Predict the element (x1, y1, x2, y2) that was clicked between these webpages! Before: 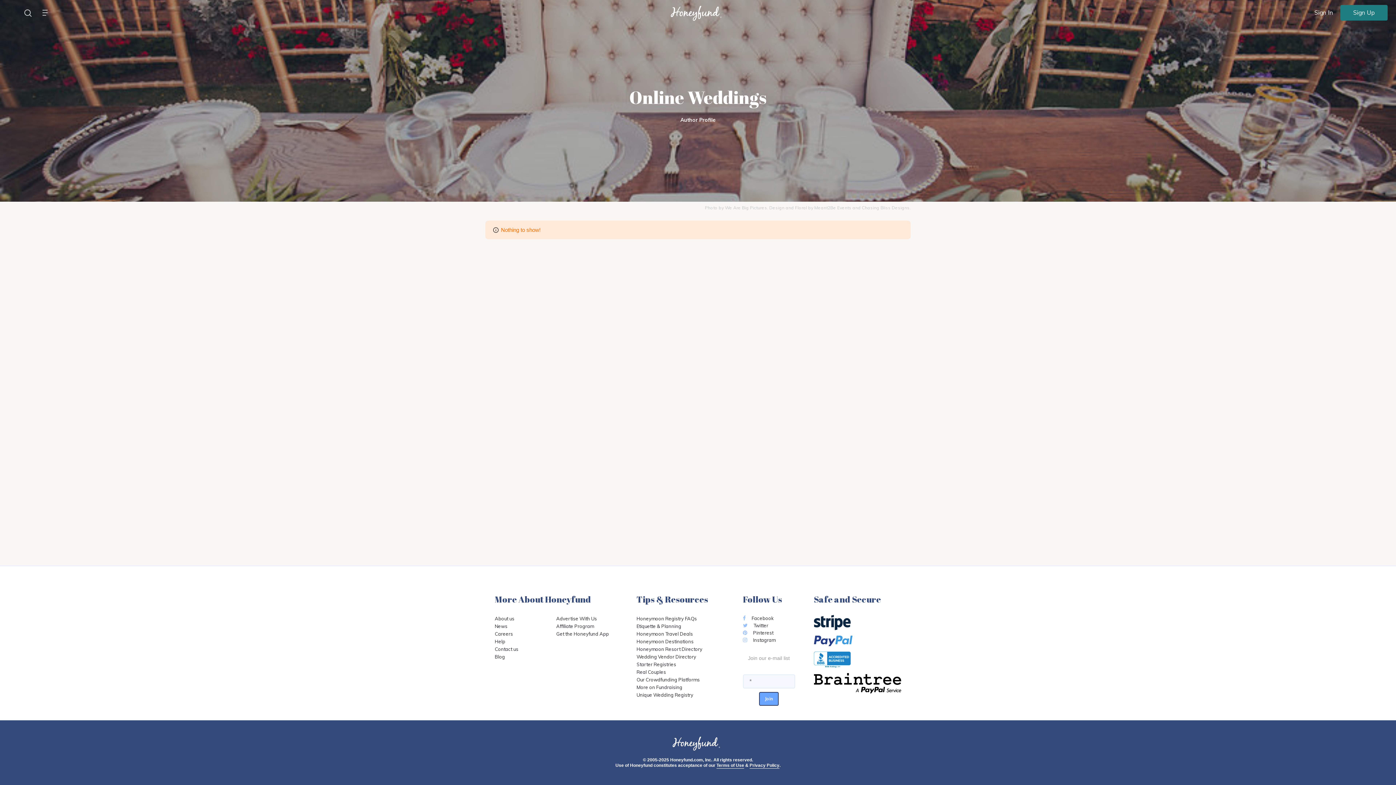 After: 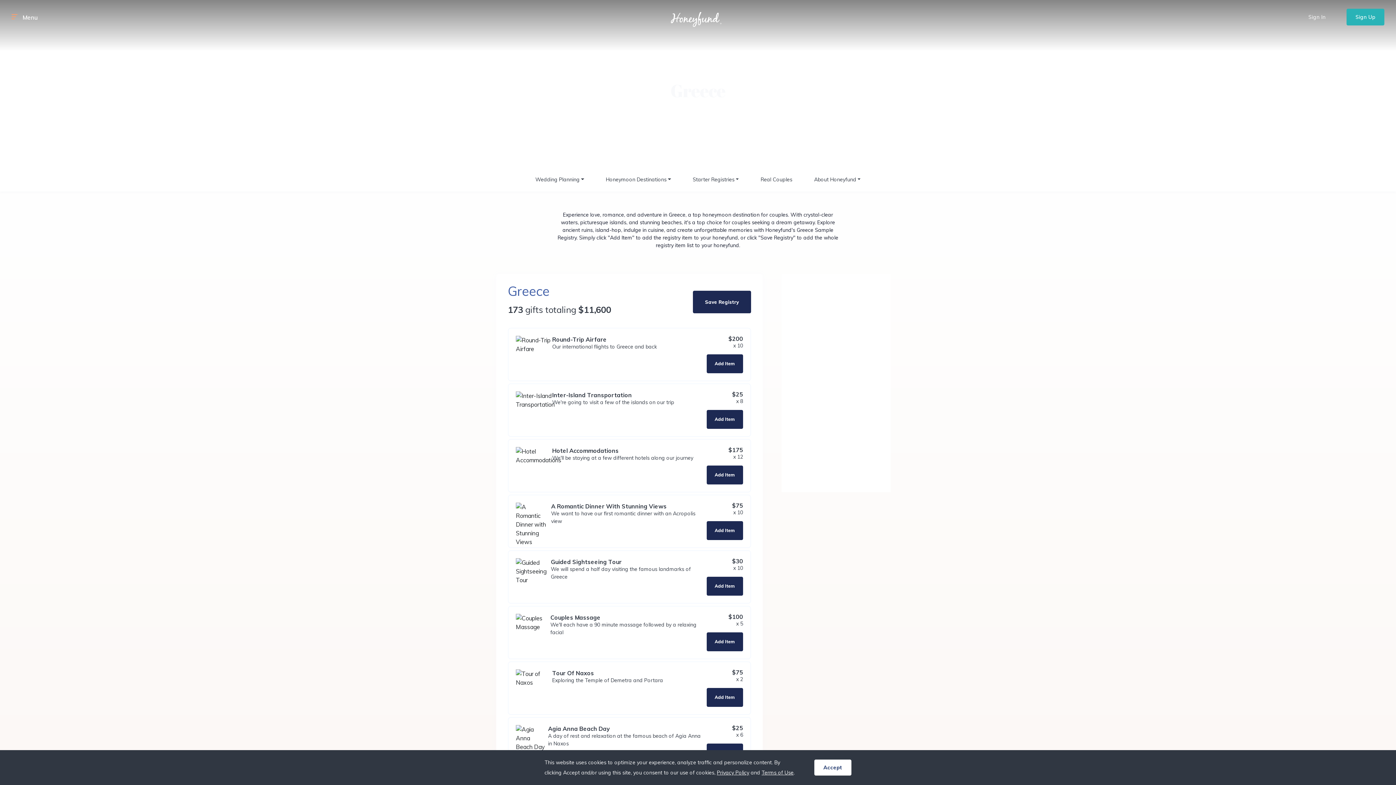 Action: label: Starter Registries bbox: (636, 661, 676, 668)